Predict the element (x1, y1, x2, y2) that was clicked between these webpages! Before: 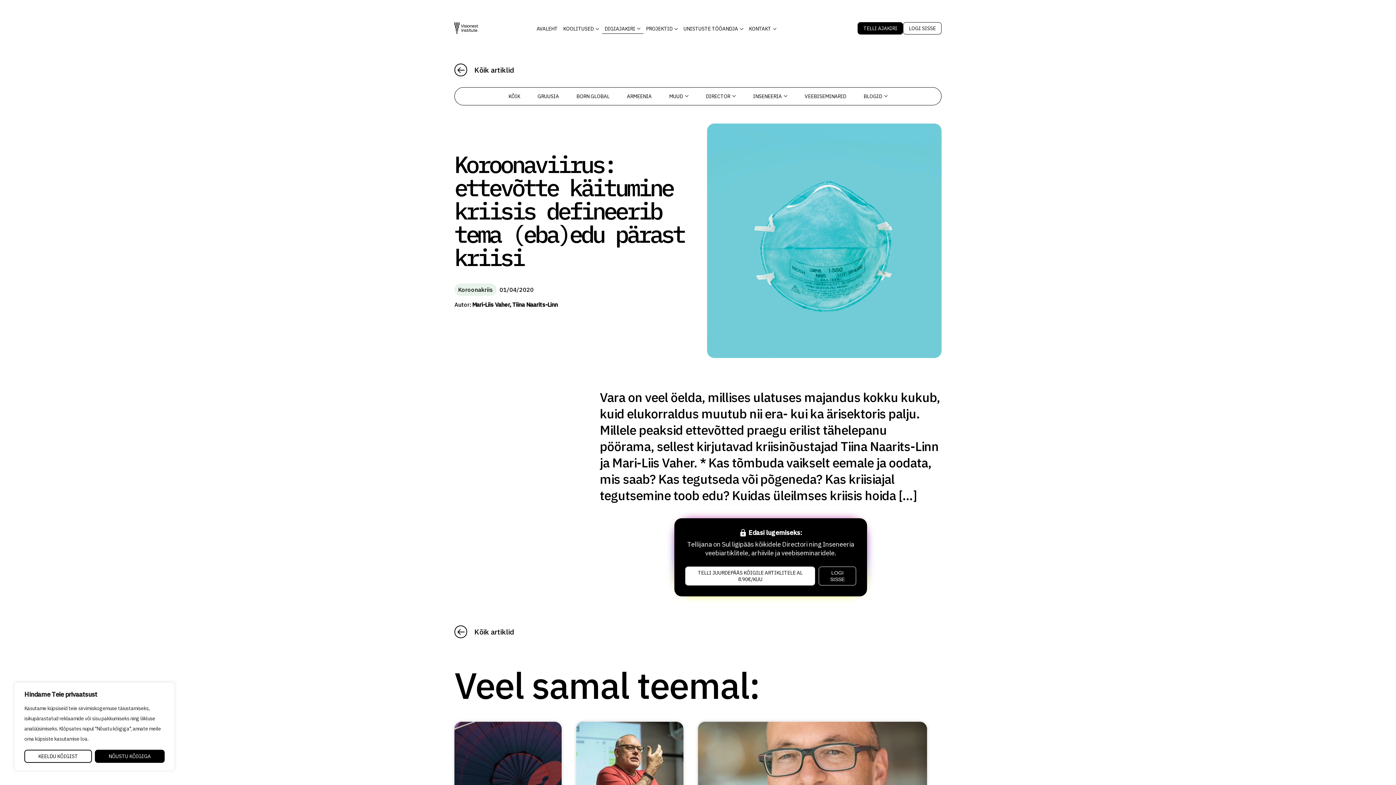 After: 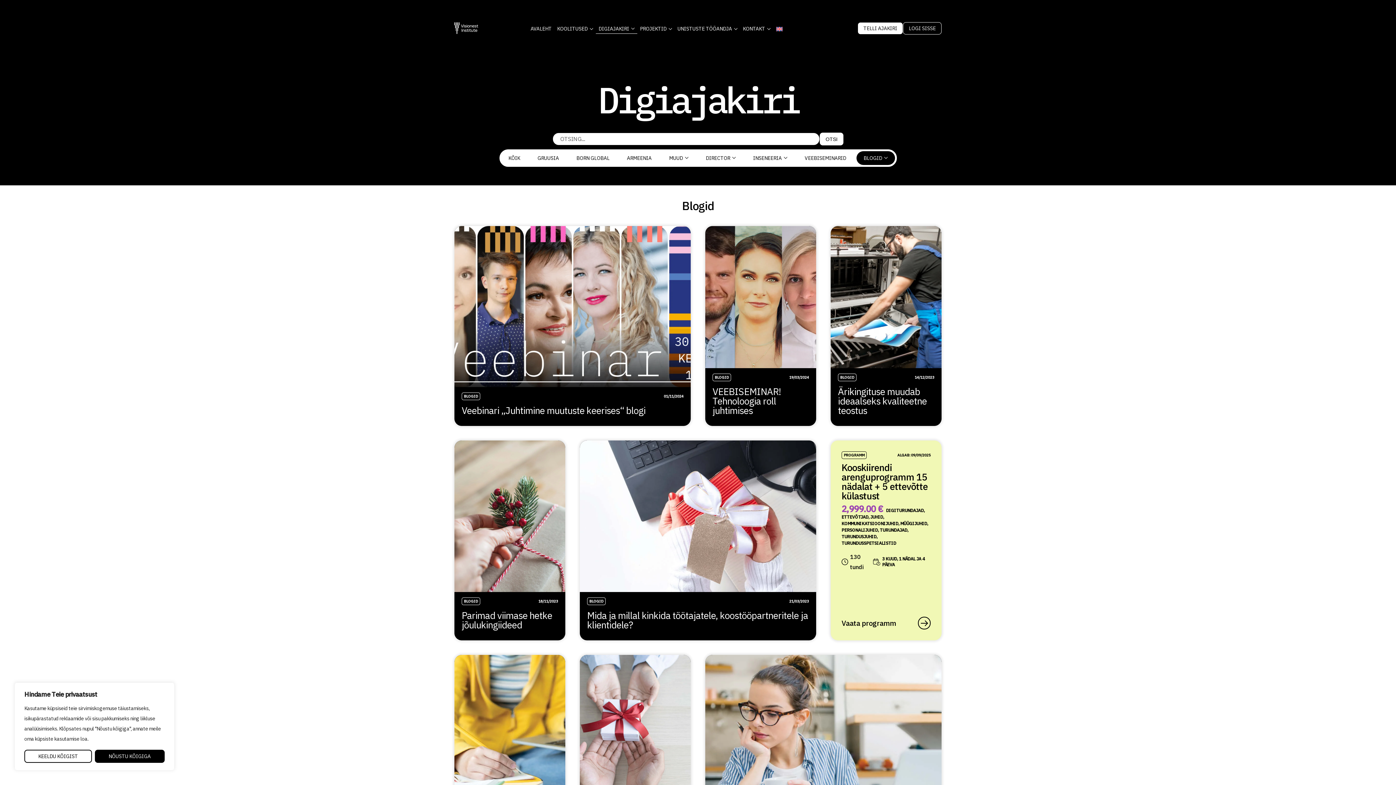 Action: label: BLOGID bbox: (856, 89, 895, 103)